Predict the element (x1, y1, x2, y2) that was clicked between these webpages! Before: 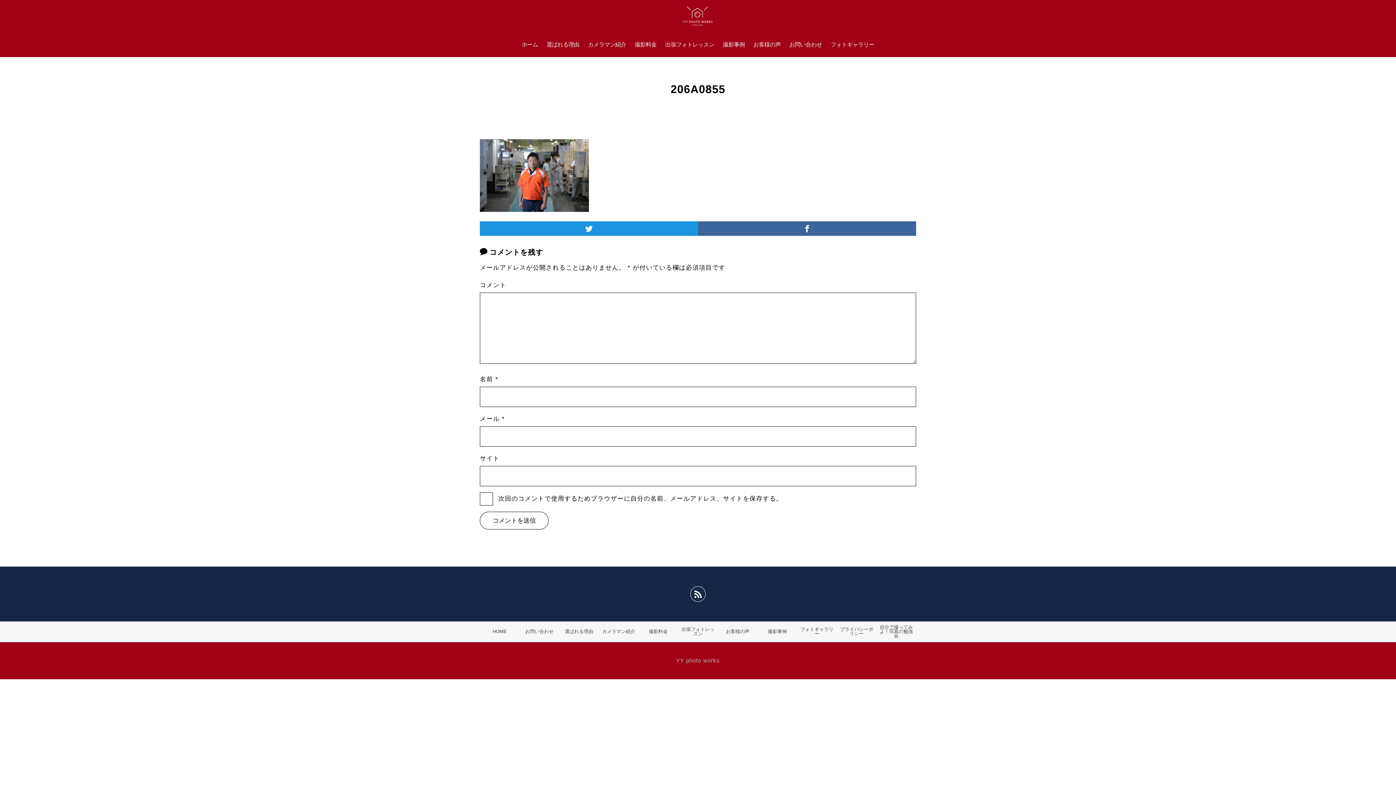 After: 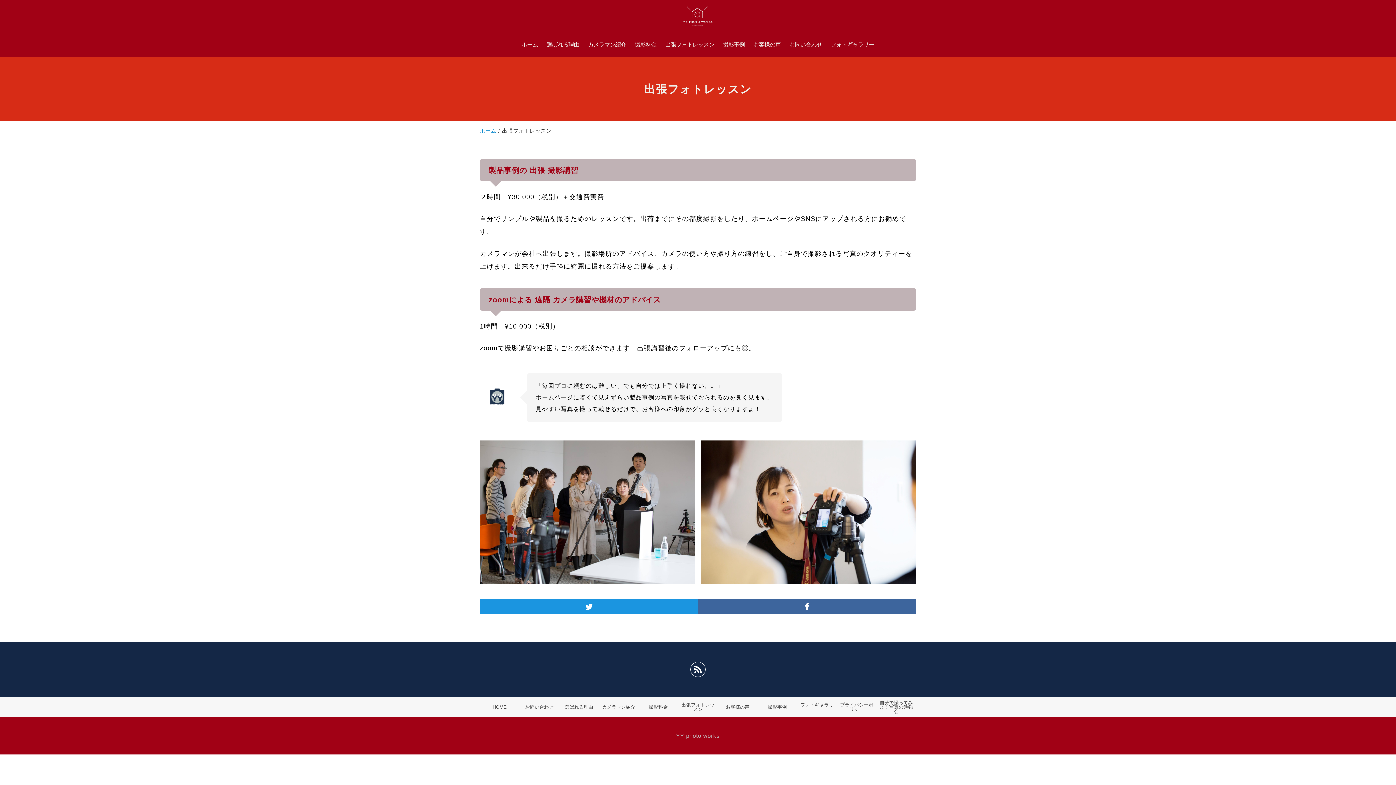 Action: bbox: (678, 624, 718, 640) label: 出張フォトレッスン